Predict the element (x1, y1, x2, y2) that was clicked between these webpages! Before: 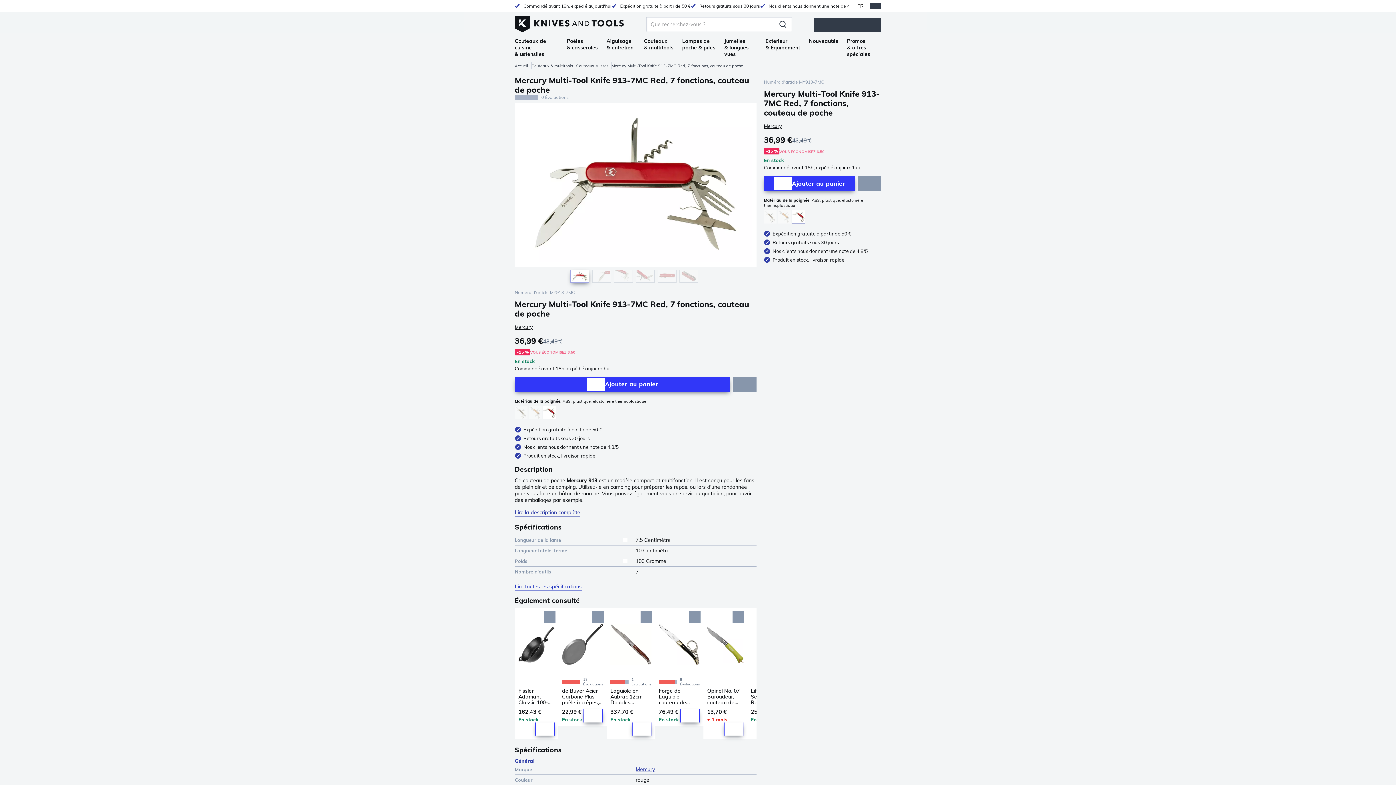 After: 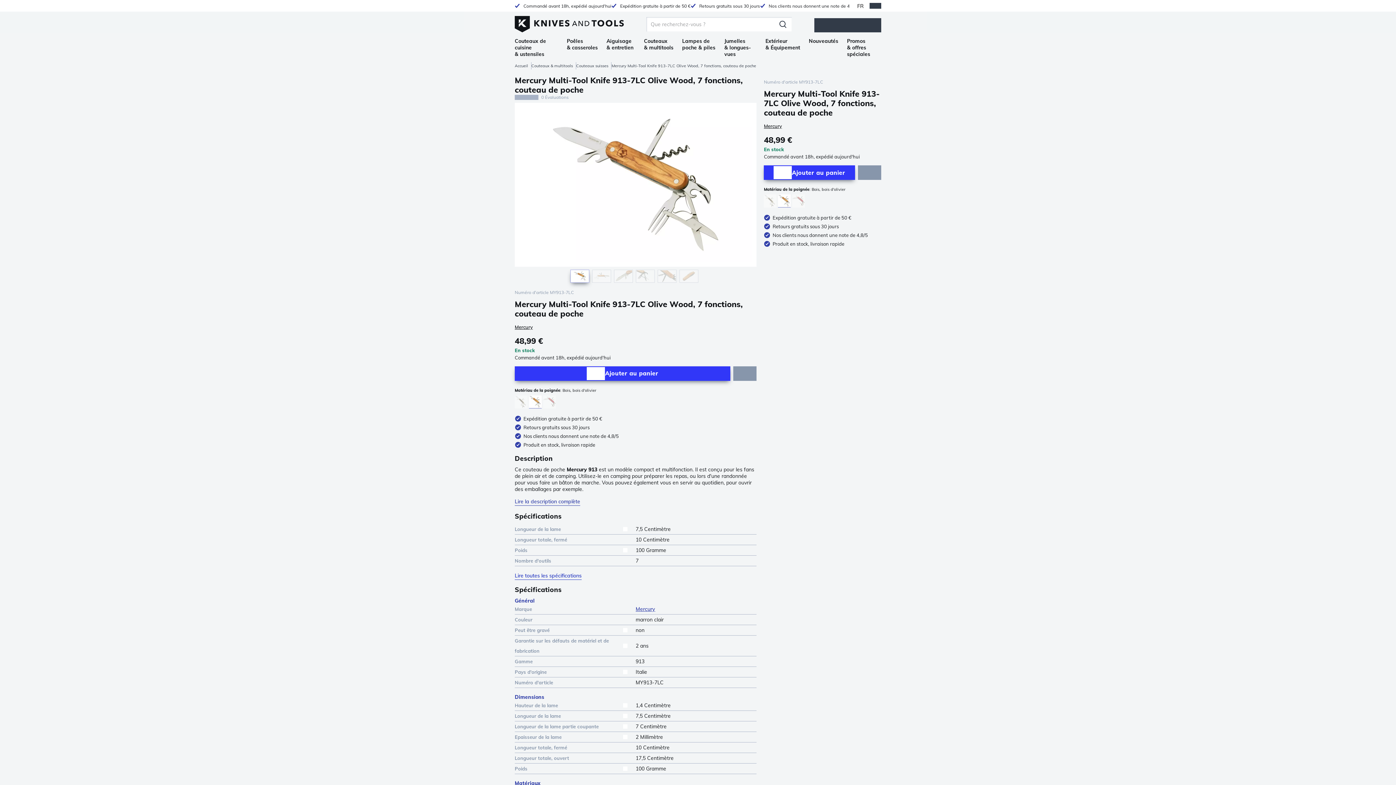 Action: bbox: (778, 210, 791, 223)